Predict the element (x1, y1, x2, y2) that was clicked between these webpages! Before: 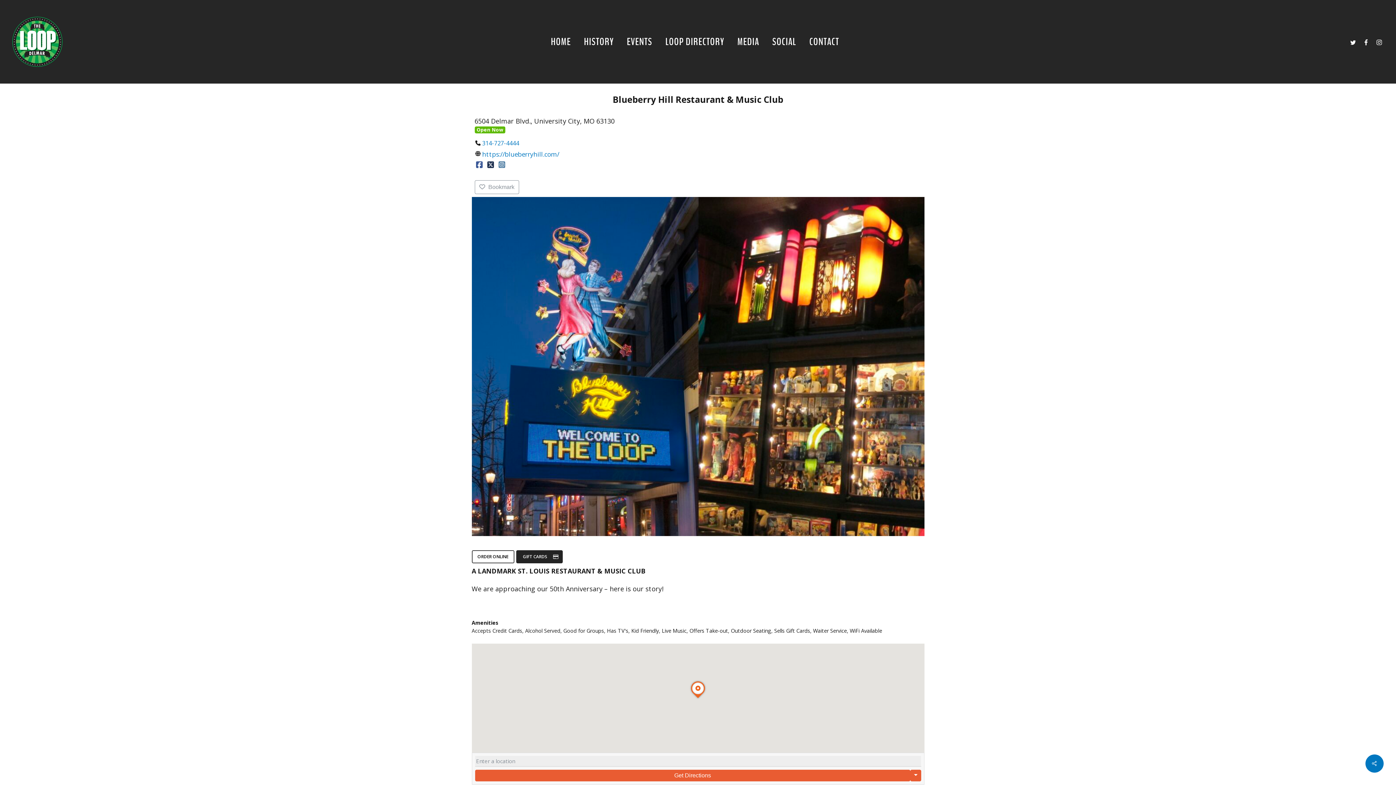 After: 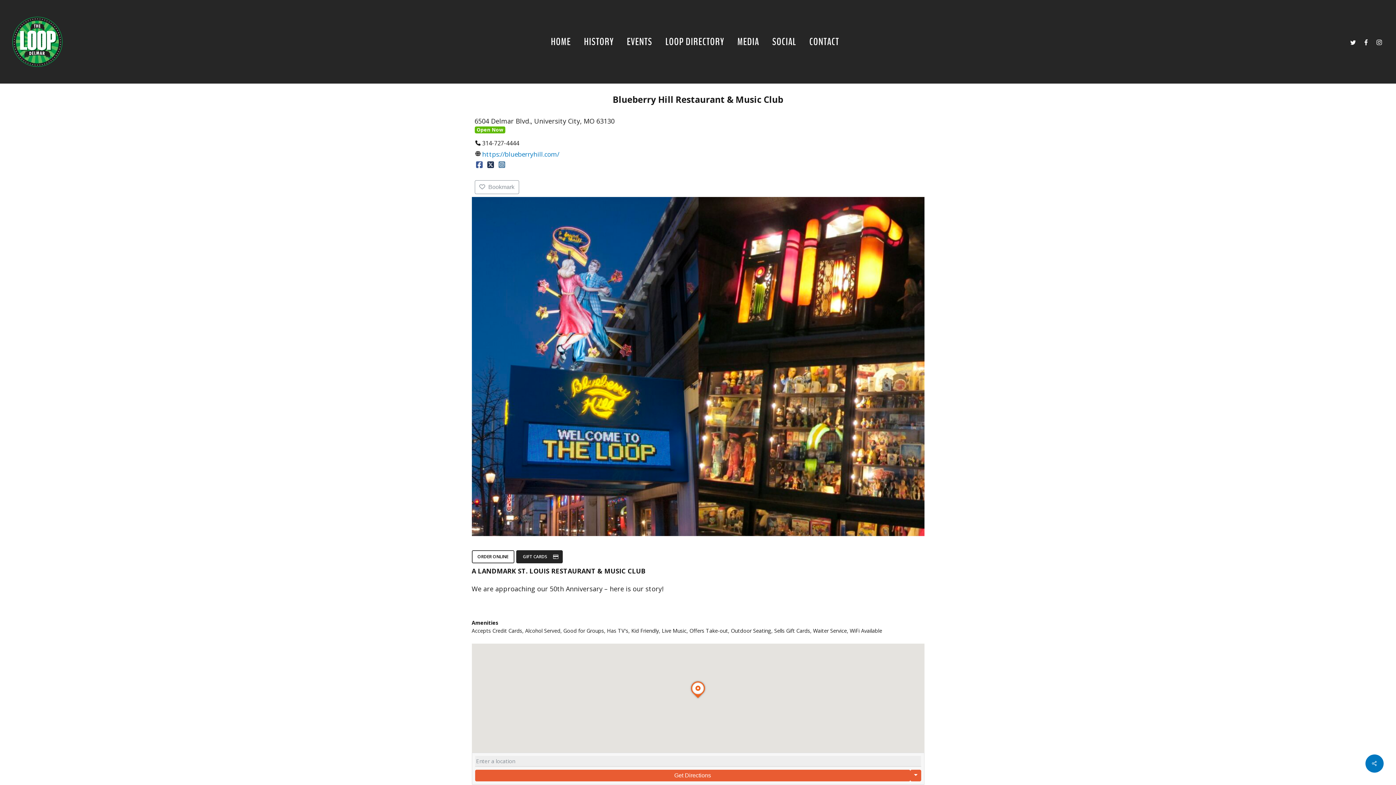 Action: bbox: (482, 139, 519, 147) label: 314-727-4444